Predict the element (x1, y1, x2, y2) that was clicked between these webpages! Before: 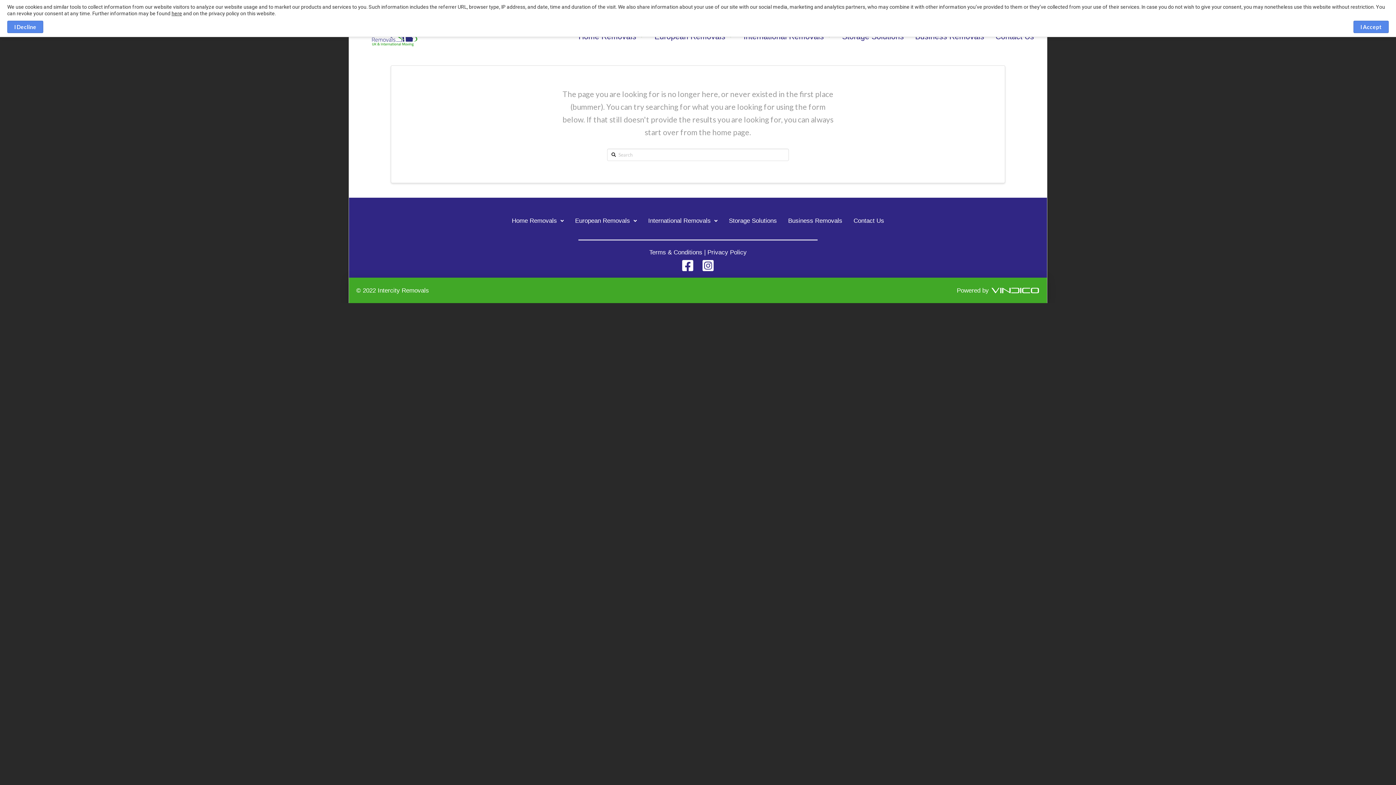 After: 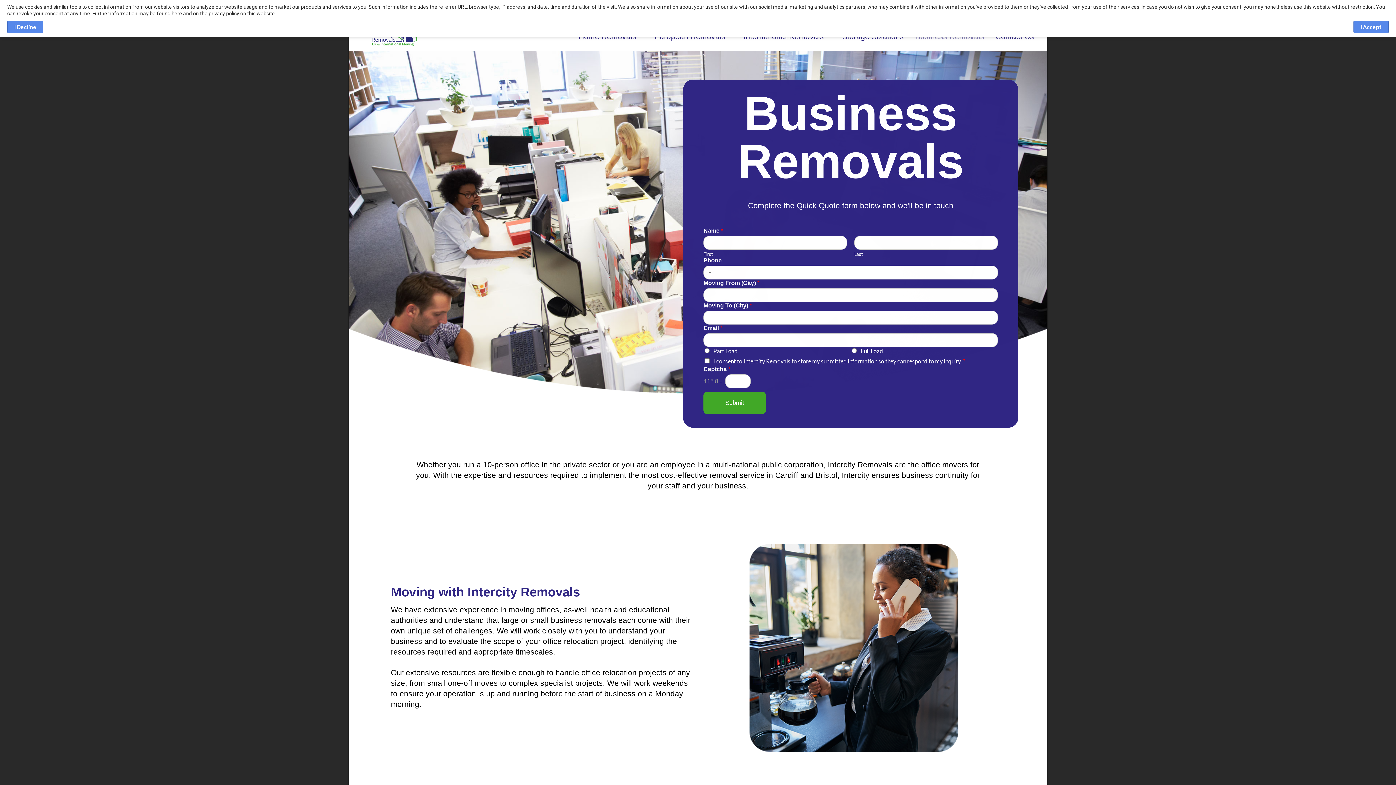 Action: label: Business Removals bbox: (782, 212, 848, 229)